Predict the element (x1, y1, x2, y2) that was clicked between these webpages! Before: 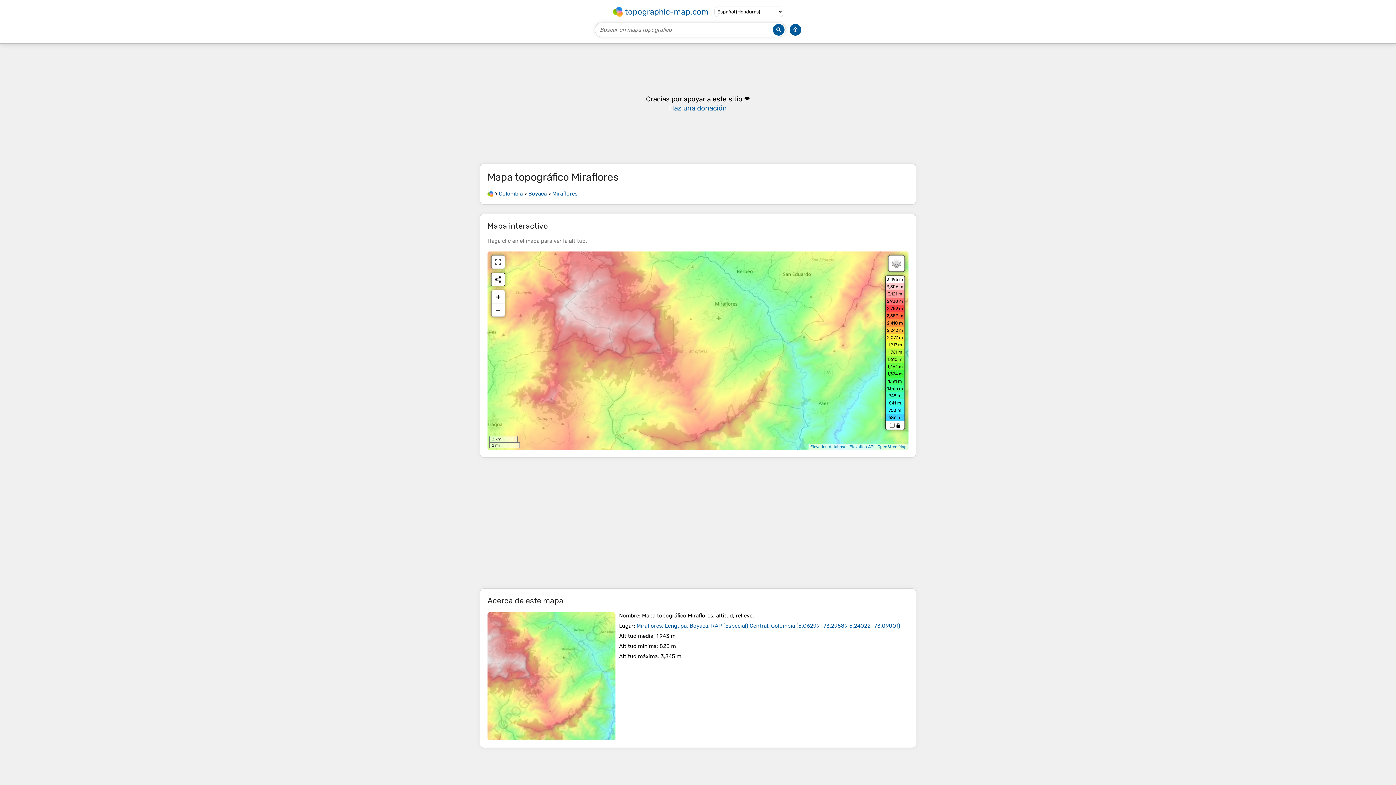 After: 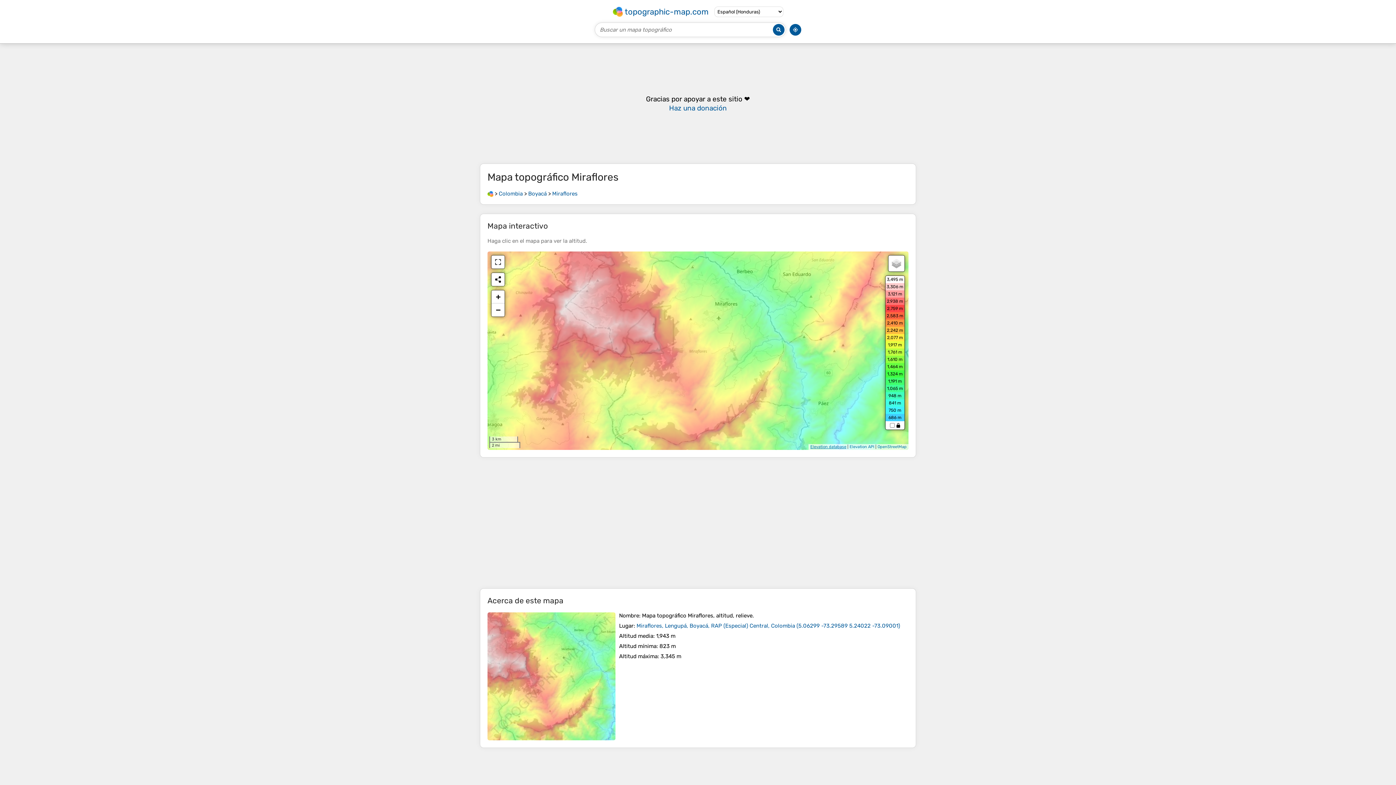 Action: bbox: (810, 444, 846, 449) label: Elevation database